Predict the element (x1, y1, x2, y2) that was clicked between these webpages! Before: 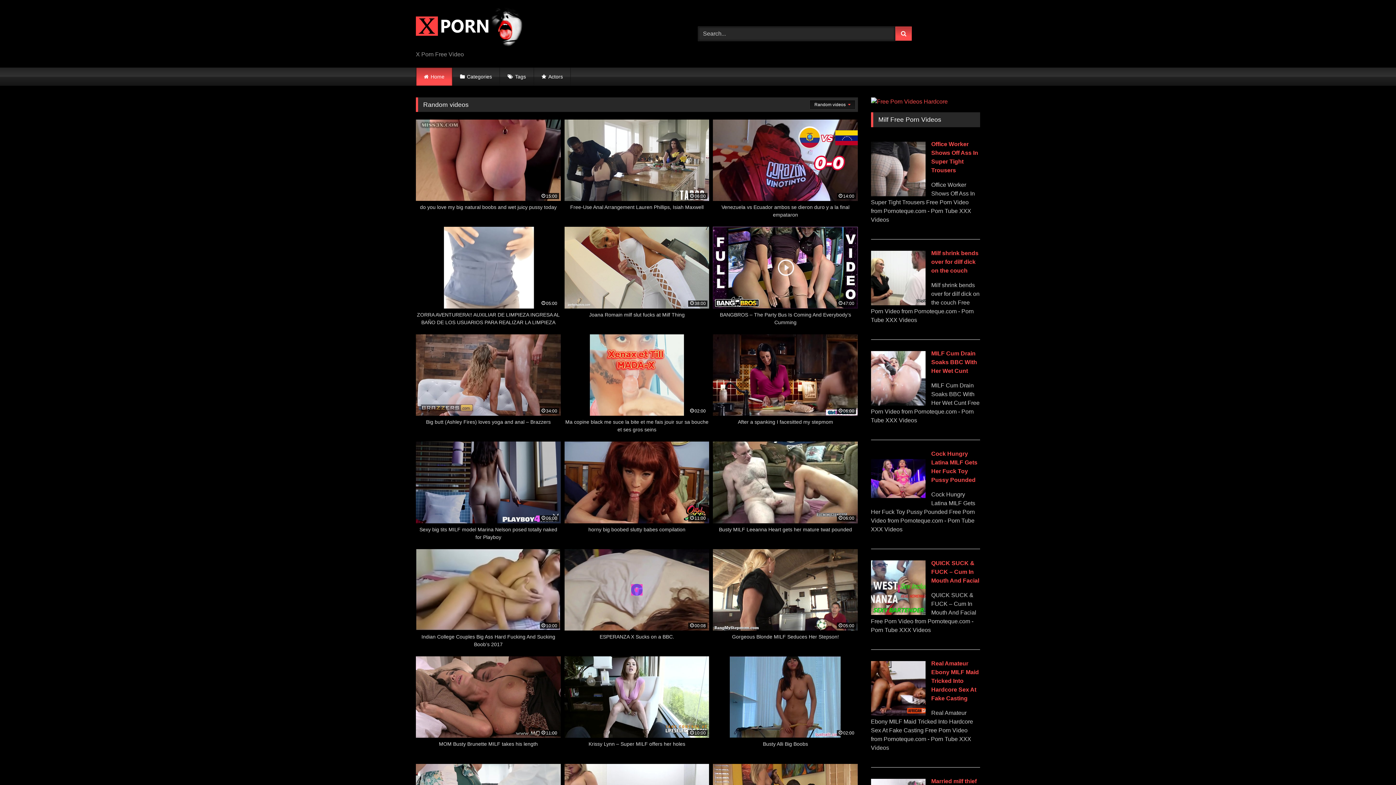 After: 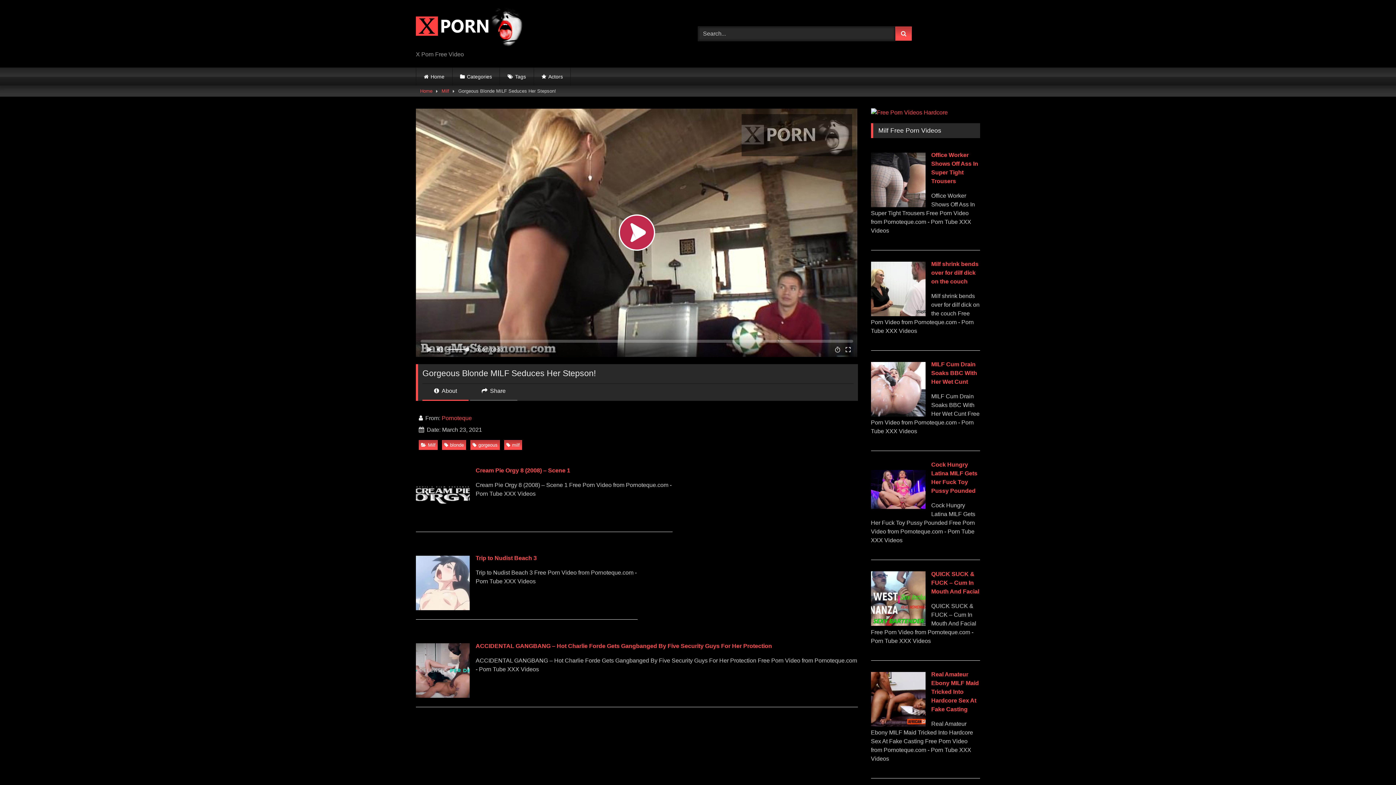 Action: bbox: (713, 549, 858, 648) label: 05:00
Gorgeous Blonde MILF Seduces Her Stepson!